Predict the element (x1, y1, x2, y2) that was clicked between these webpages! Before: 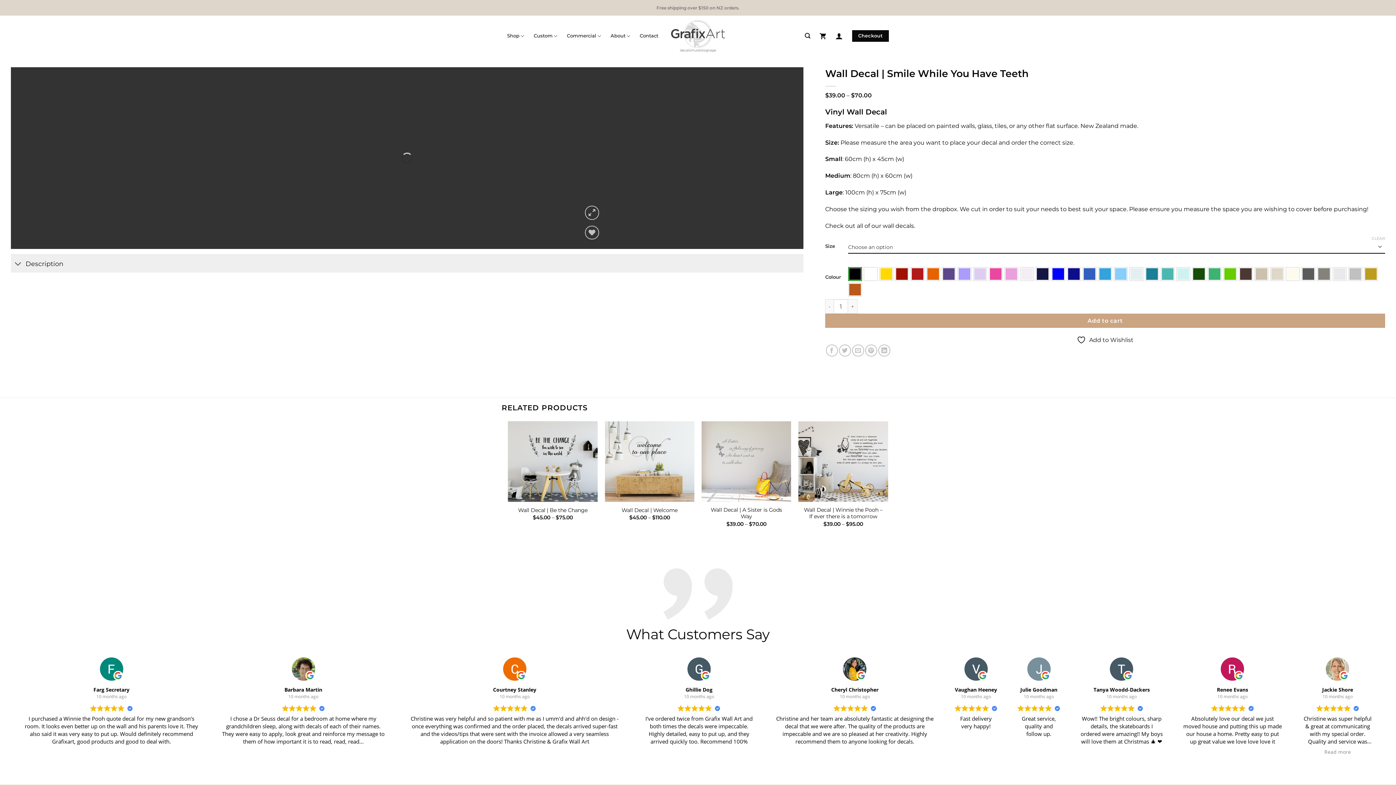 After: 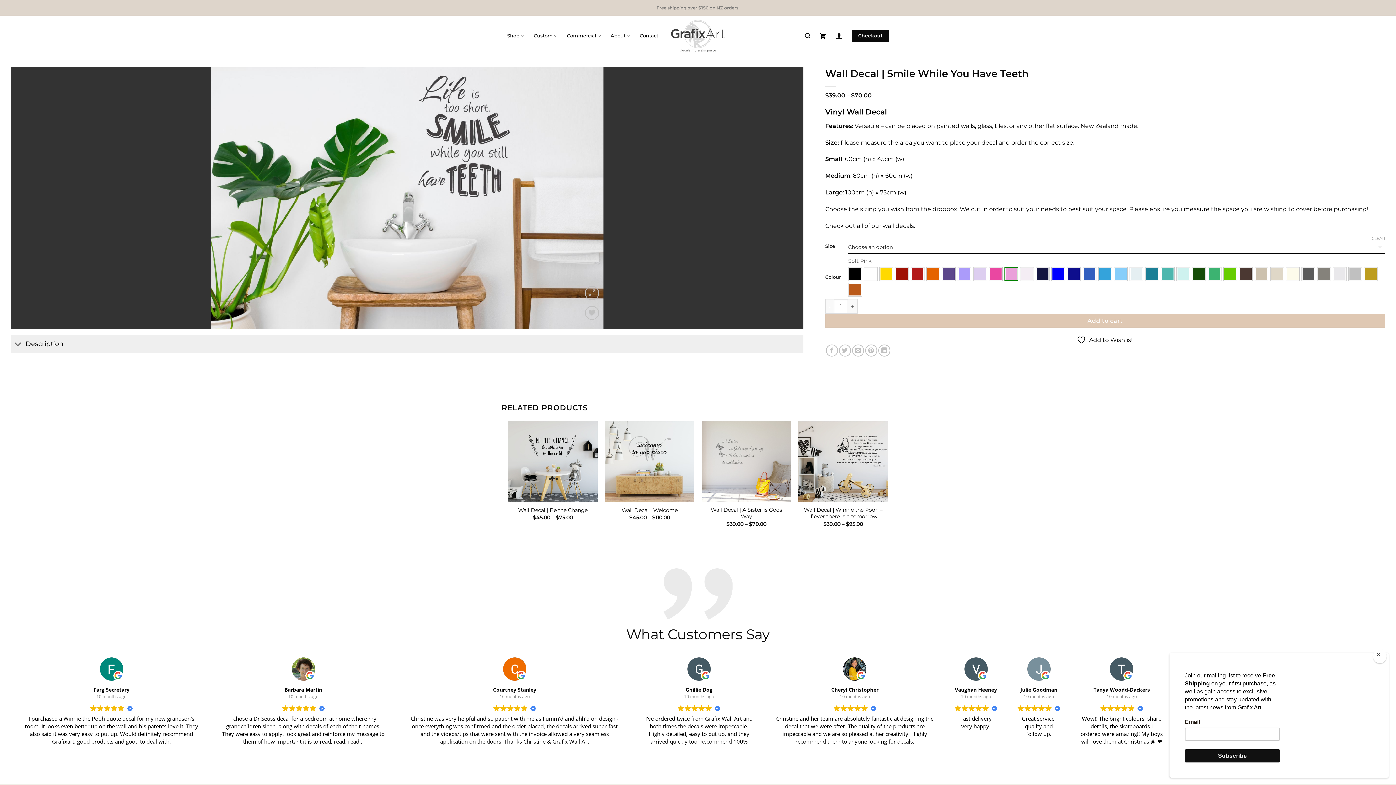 Action: bbox: (1005, 268, 1017, 280) label: Soft Pink